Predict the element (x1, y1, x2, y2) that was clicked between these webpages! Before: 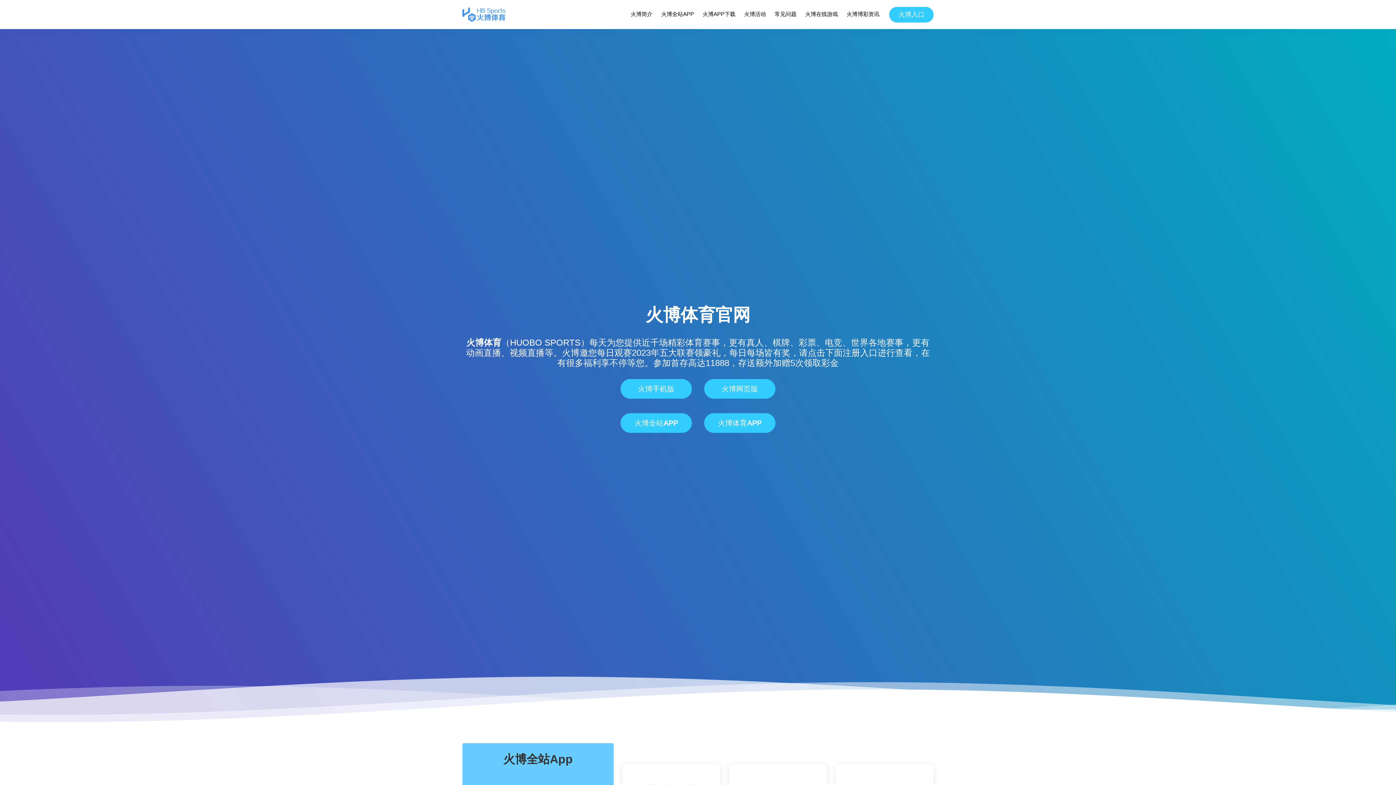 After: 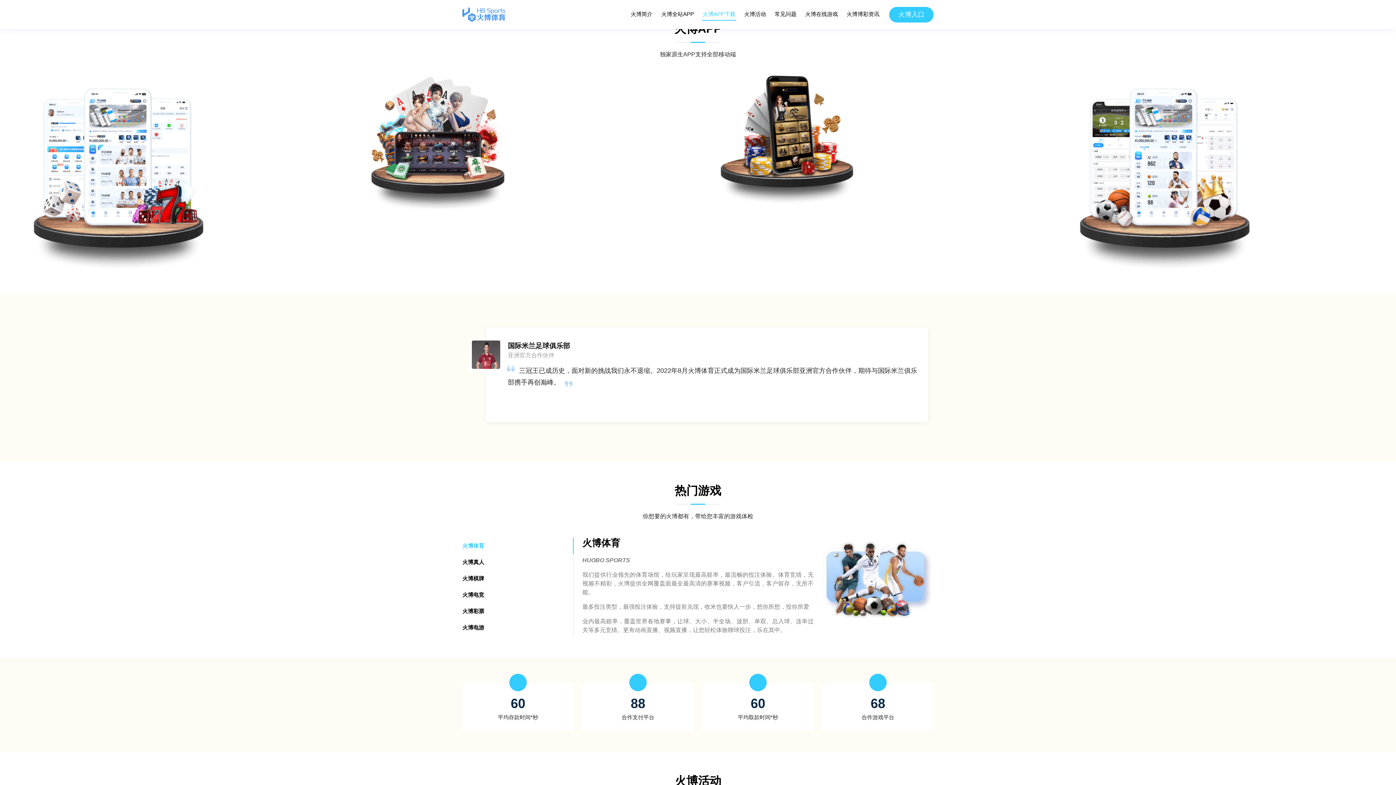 Action: bbox: (702, 8, 736, 20) label: 火博APP下载